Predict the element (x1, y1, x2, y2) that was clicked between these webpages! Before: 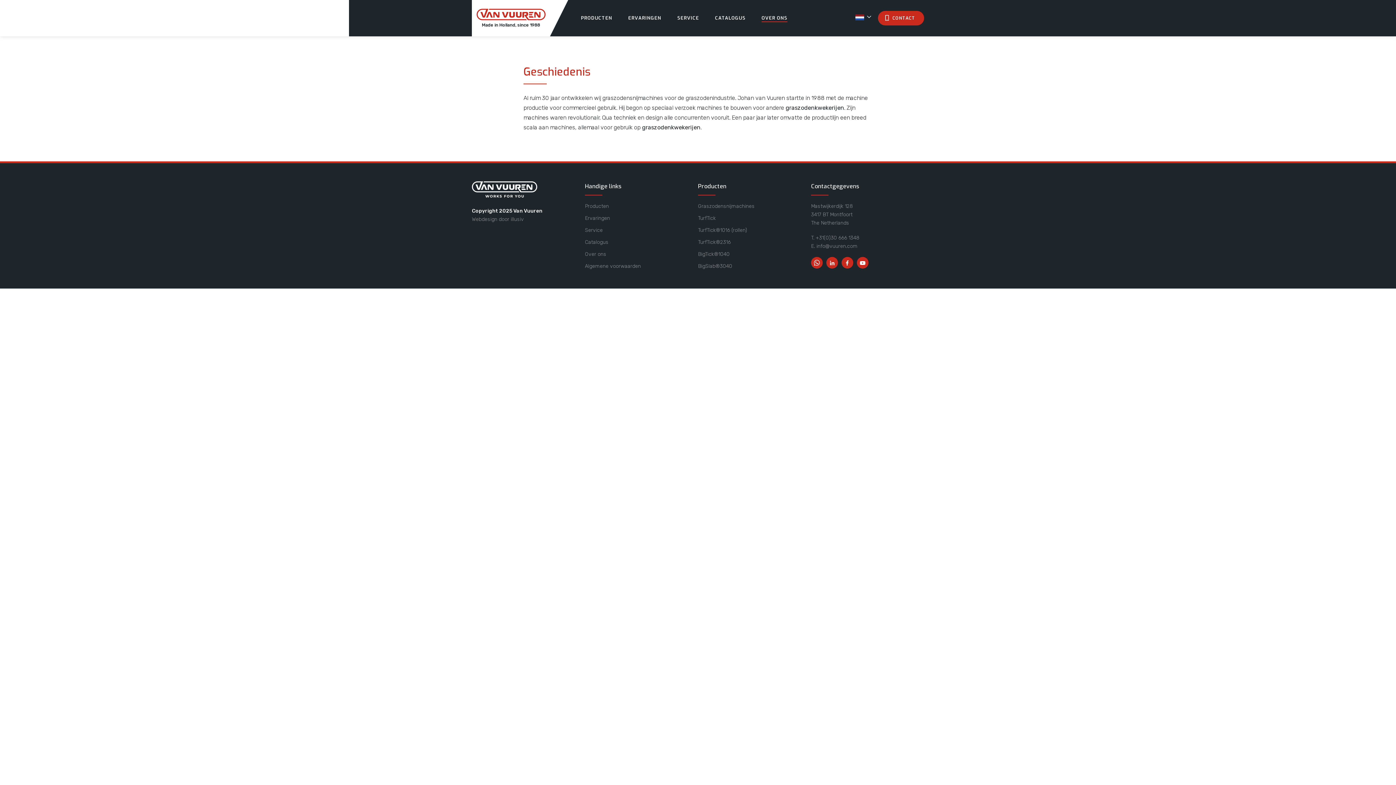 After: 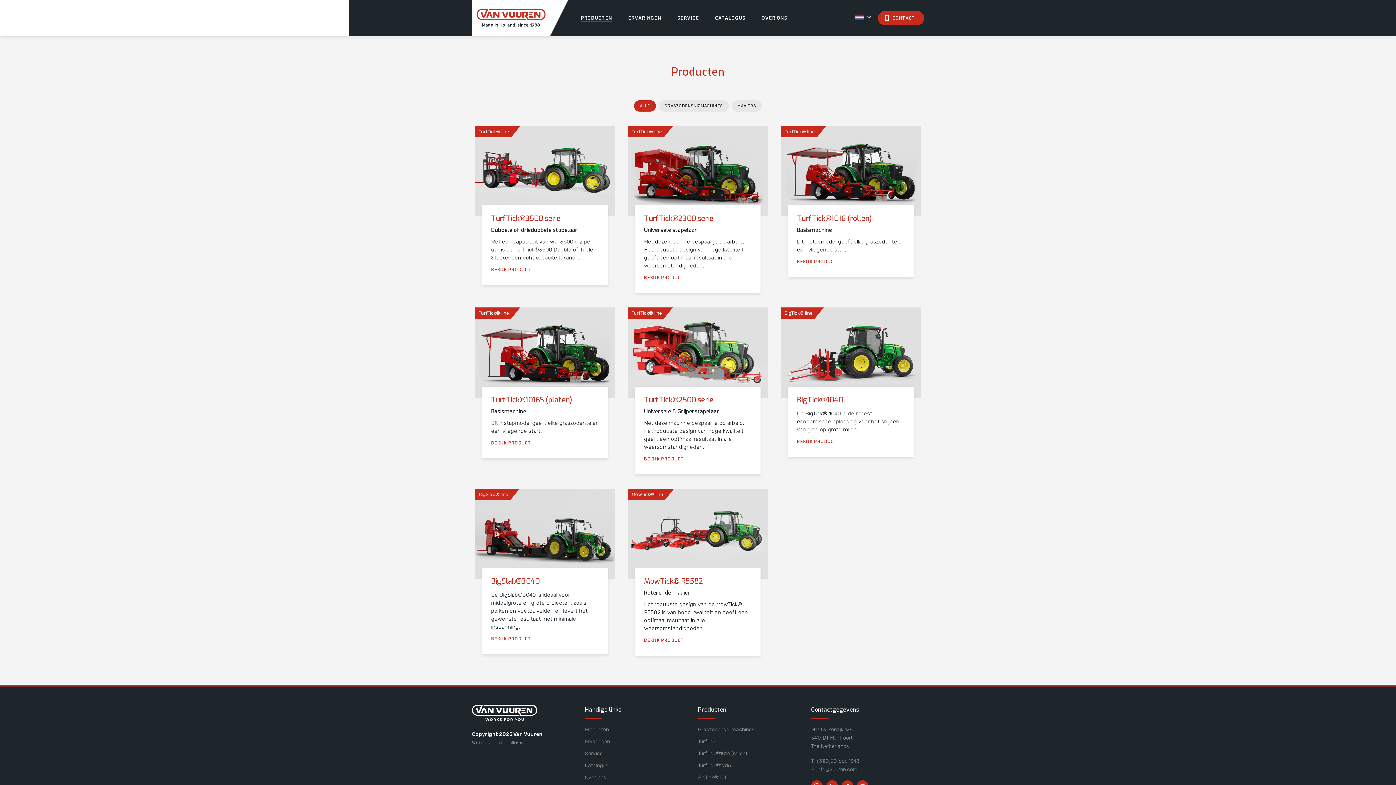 Action: bbox: (581, 11, 612, 22) label: PRODUCTEN